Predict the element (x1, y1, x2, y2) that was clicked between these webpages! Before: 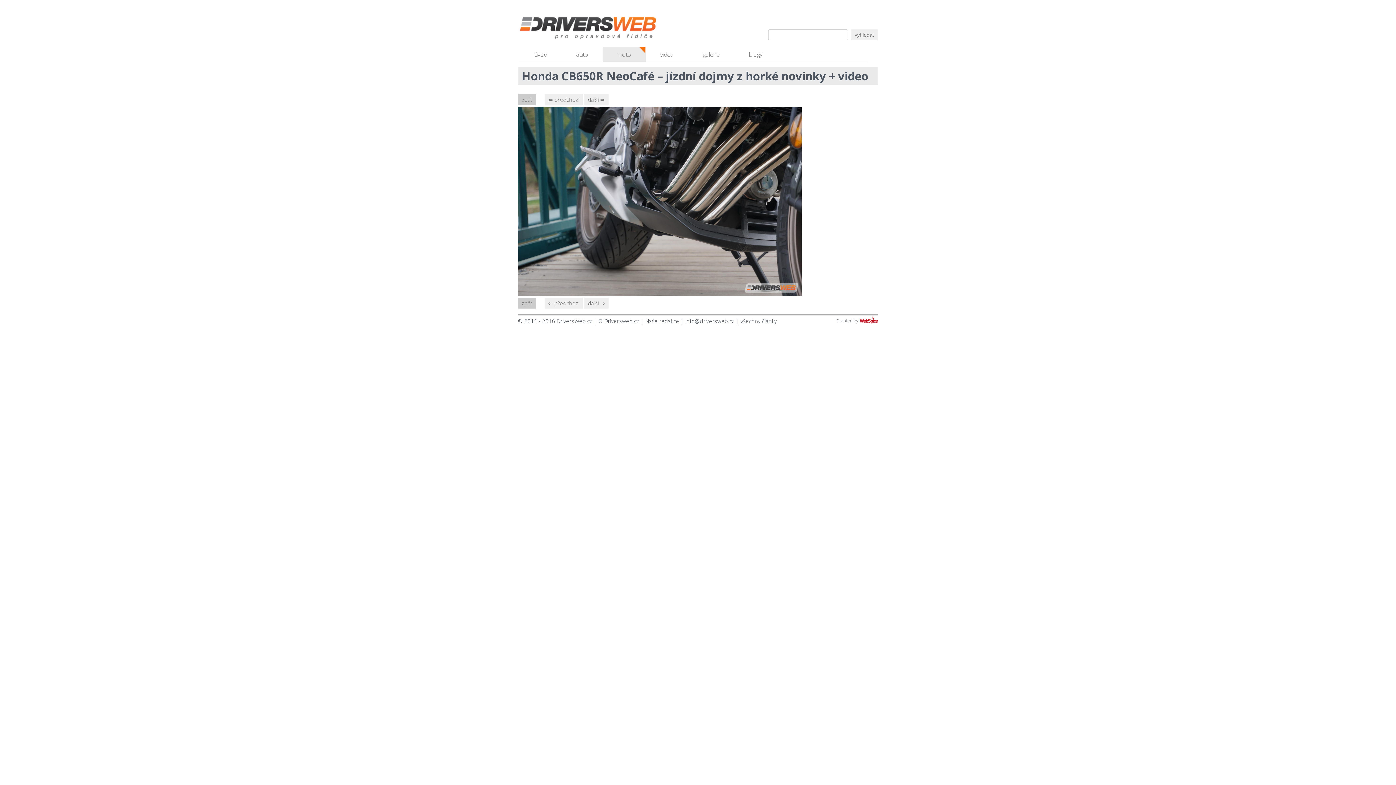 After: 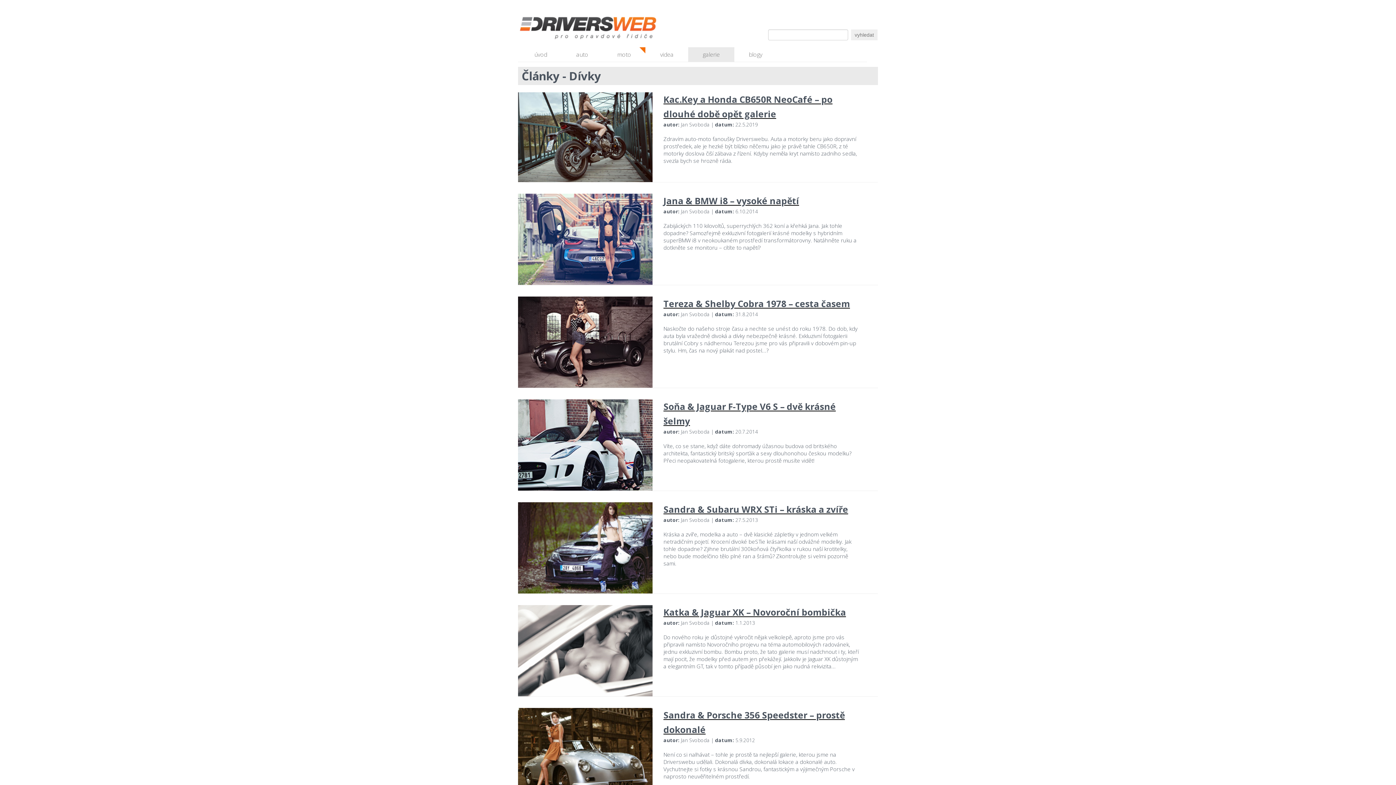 Action: label: galerie bbox: (688, 47, 734, 61)